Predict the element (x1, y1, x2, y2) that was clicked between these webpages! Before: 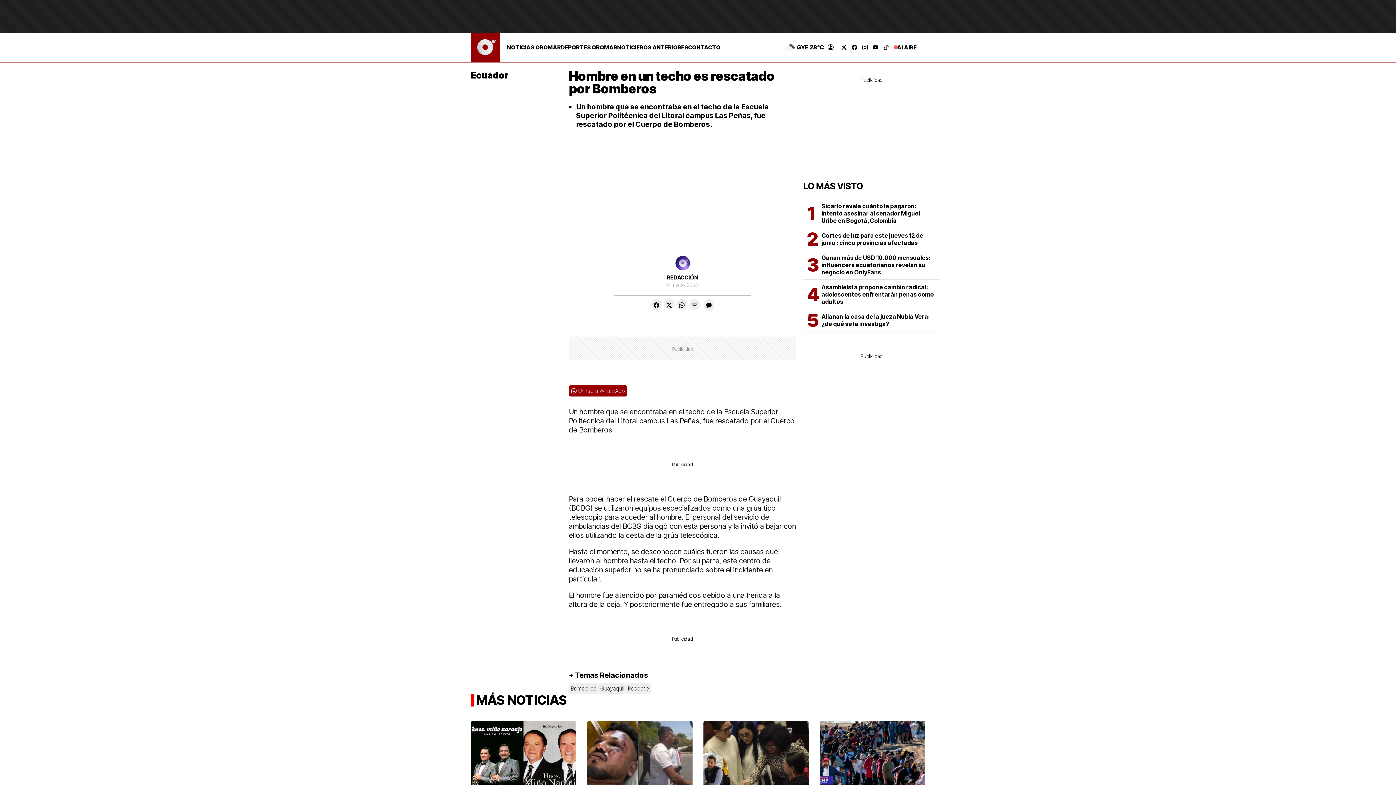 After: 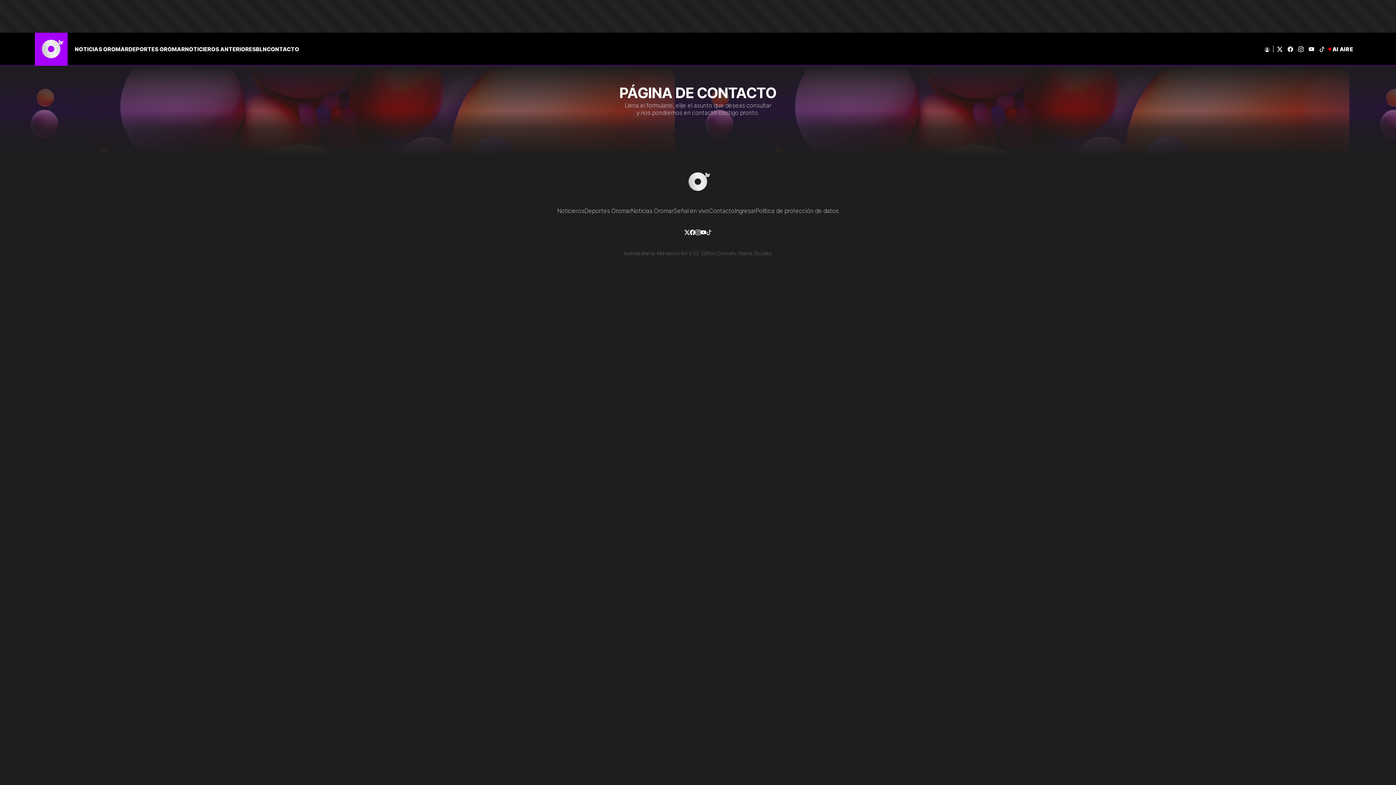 Action: bbox: (688, 43, 720, 50) label: CONTACTO